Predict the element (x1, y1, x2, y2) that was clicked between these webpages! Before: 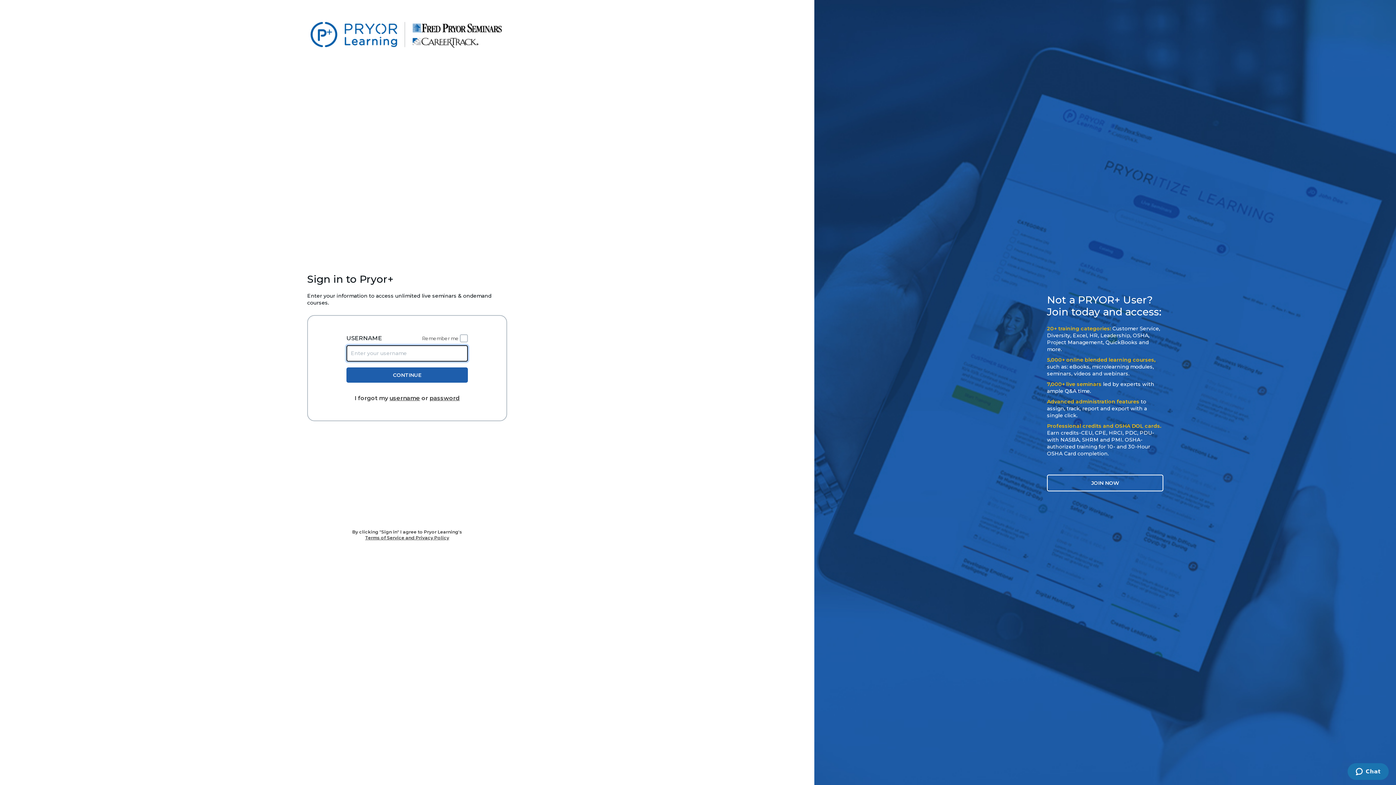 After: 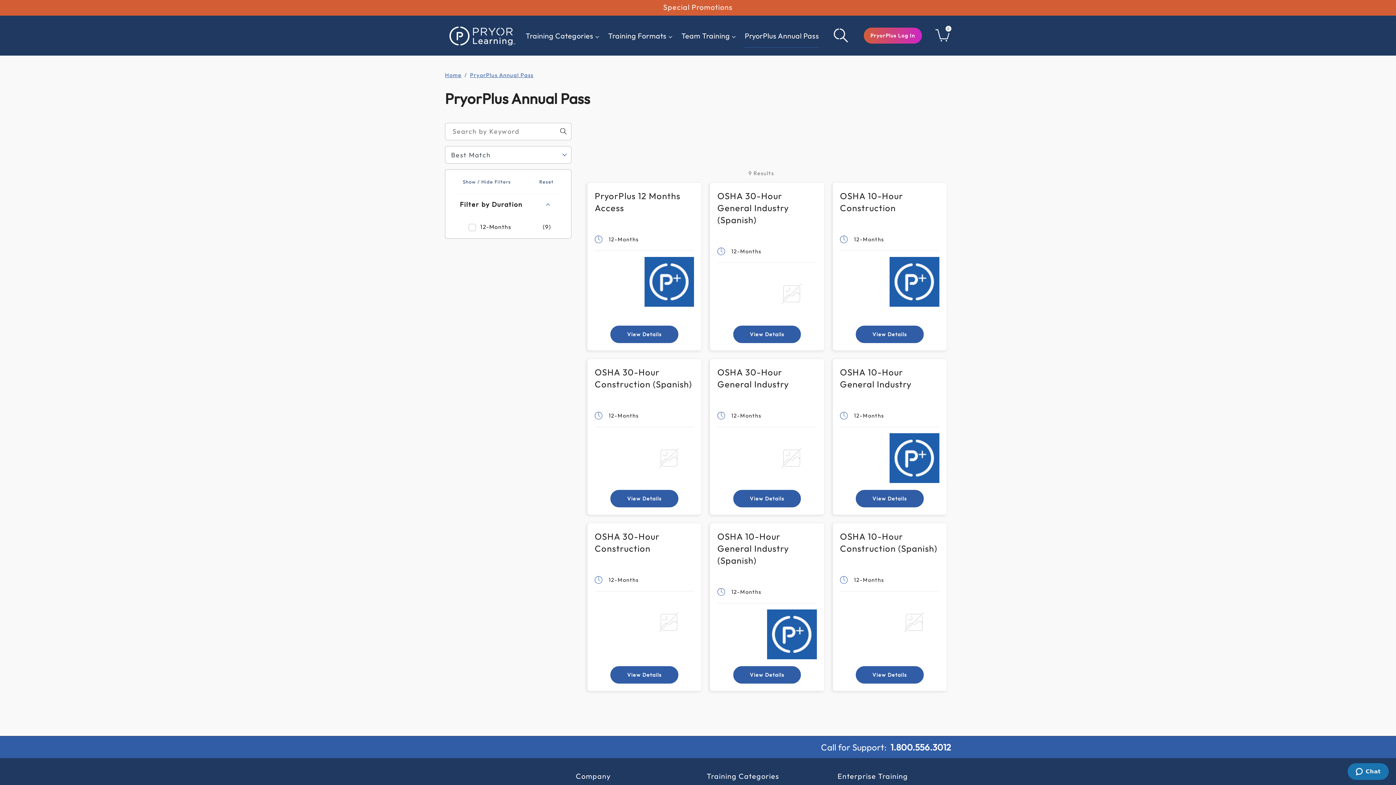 Action: label: JOIN NOW bbox: (1047, 474, 1163, 491)